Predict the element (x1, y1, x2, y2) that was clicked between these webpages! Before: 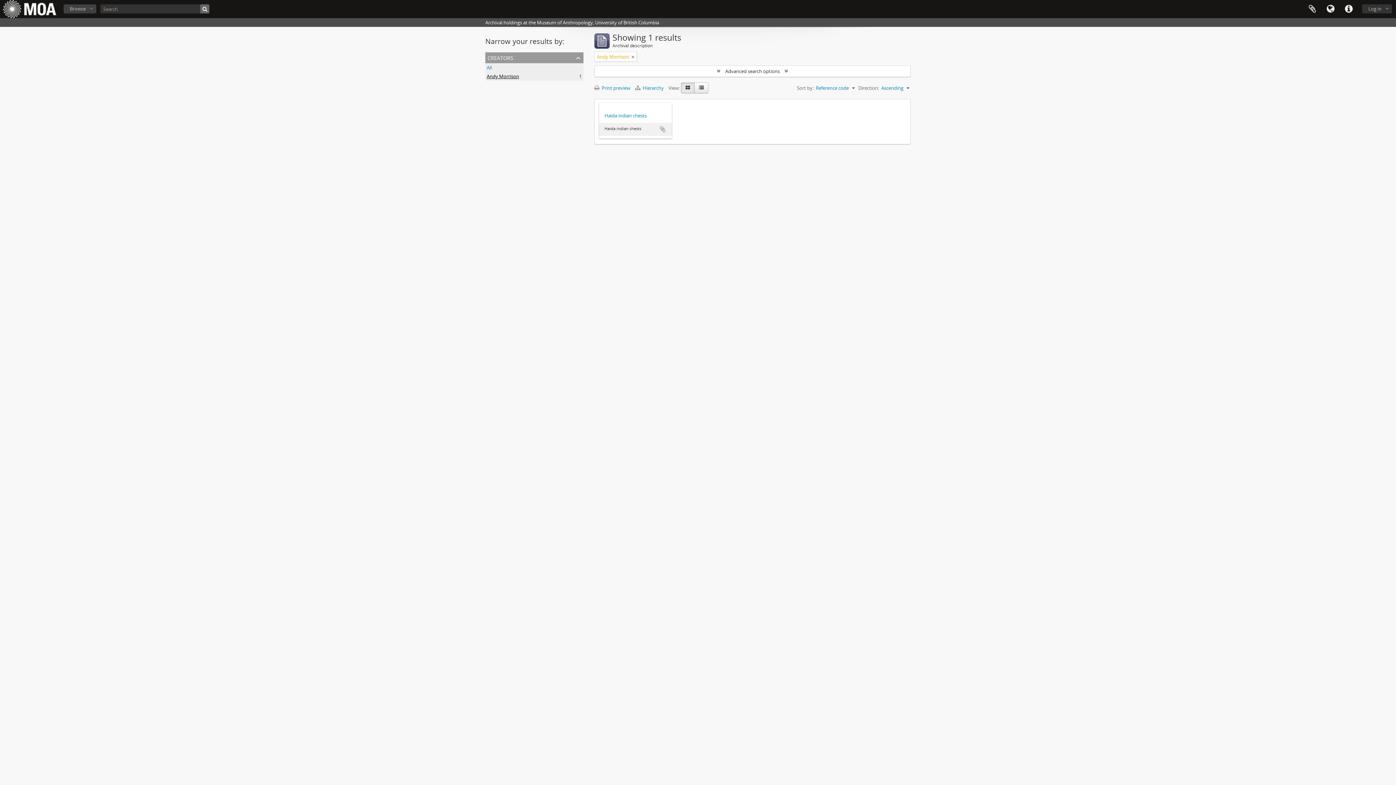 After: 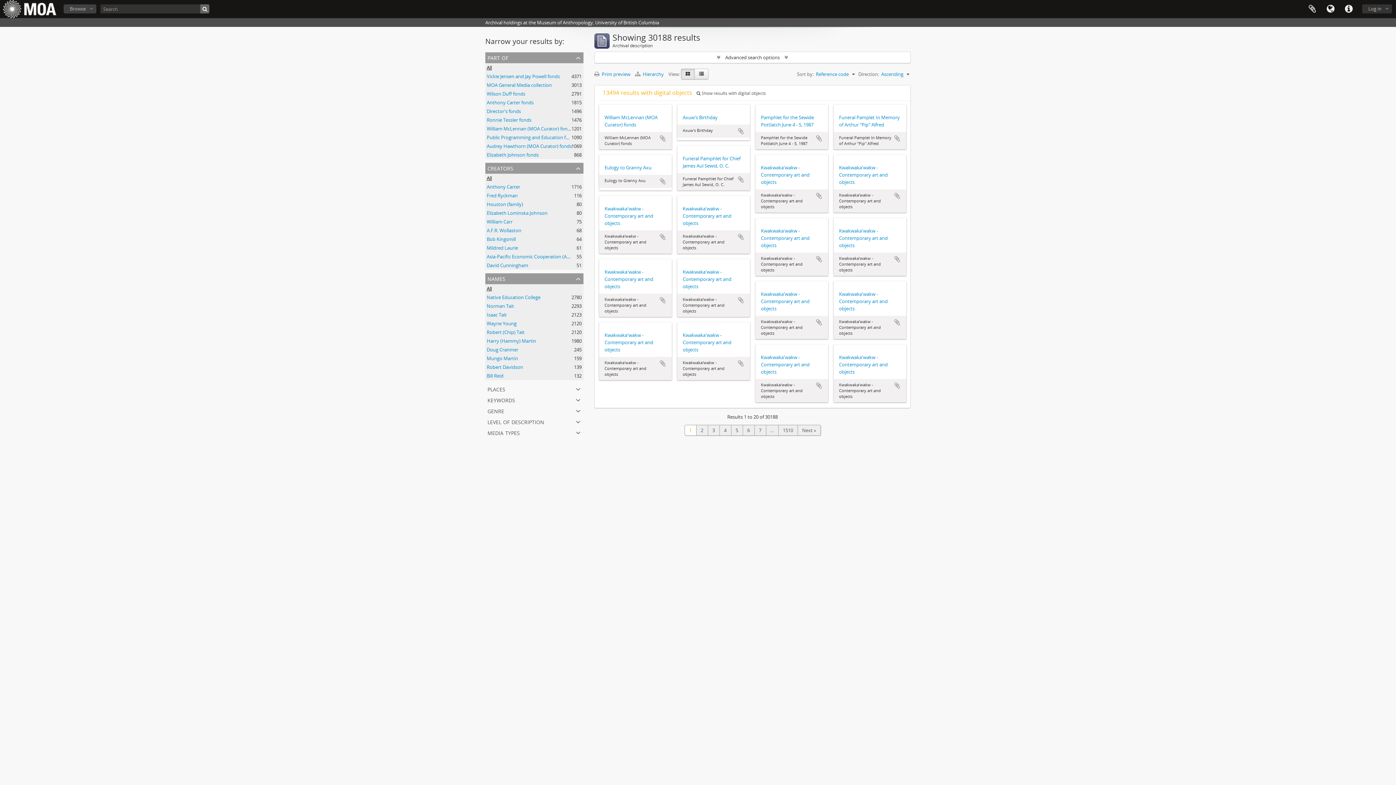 Action: bbox: (631, 53, 634, 60) label: Remove filter